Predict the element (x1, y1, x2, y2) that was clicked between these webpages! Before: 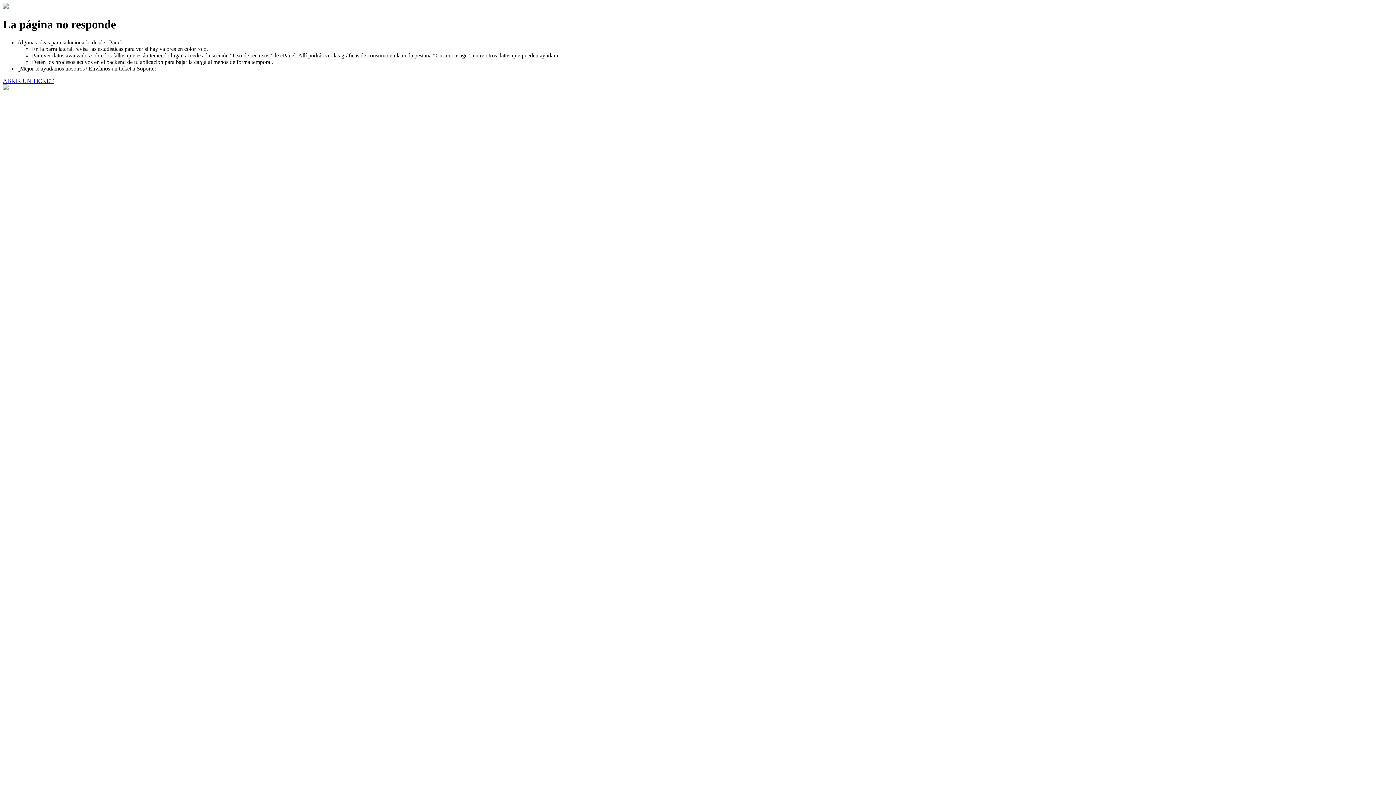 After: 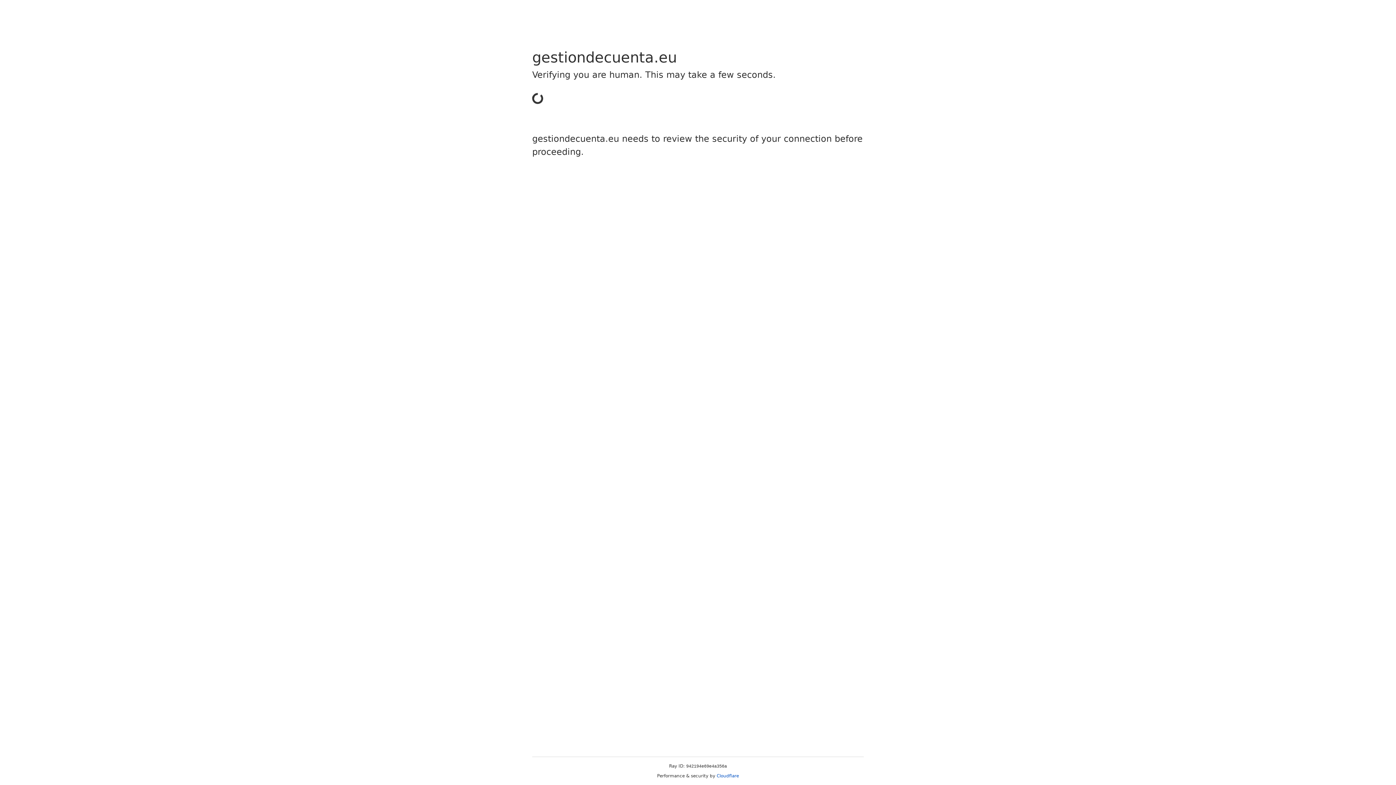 Action: label: ABRIR UN TICKET bbox: (2, 77, 53, 83)